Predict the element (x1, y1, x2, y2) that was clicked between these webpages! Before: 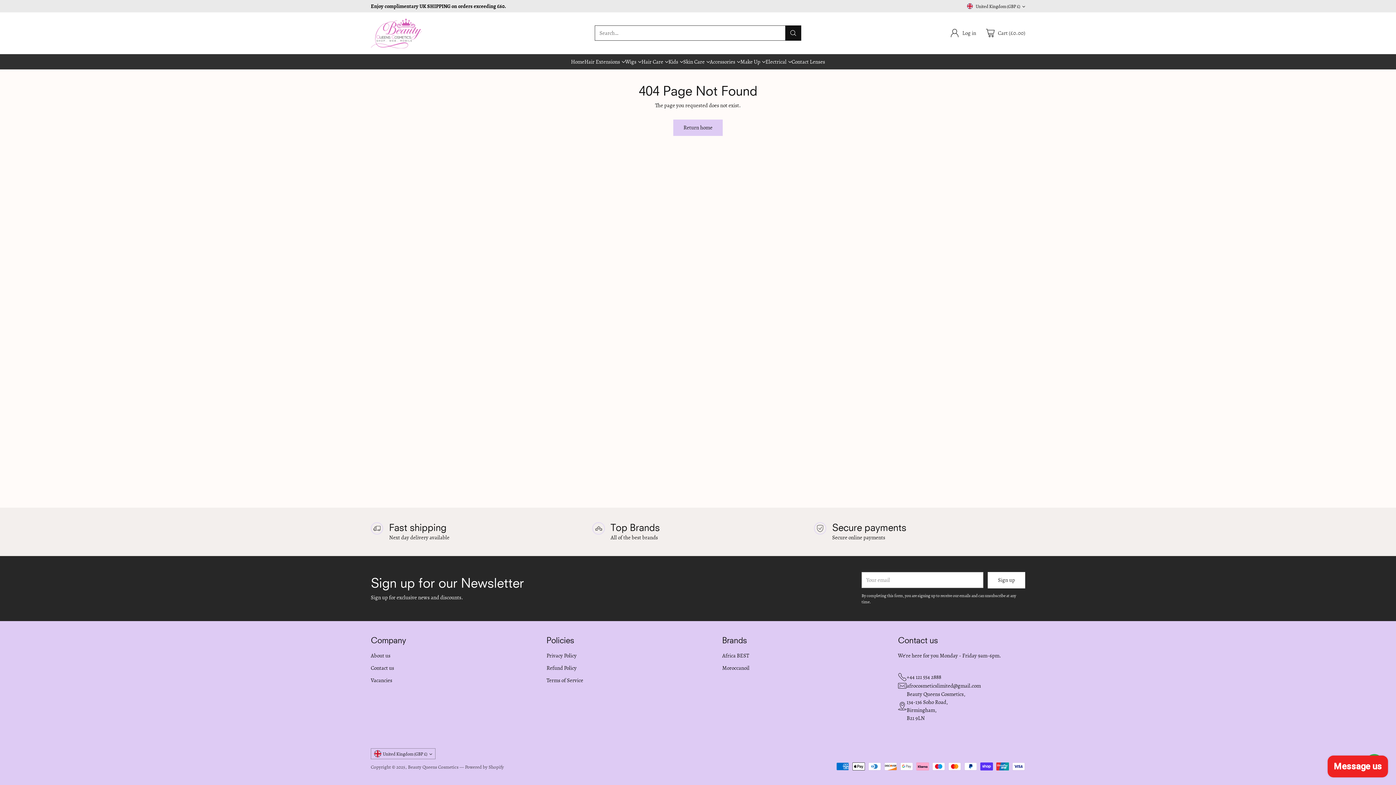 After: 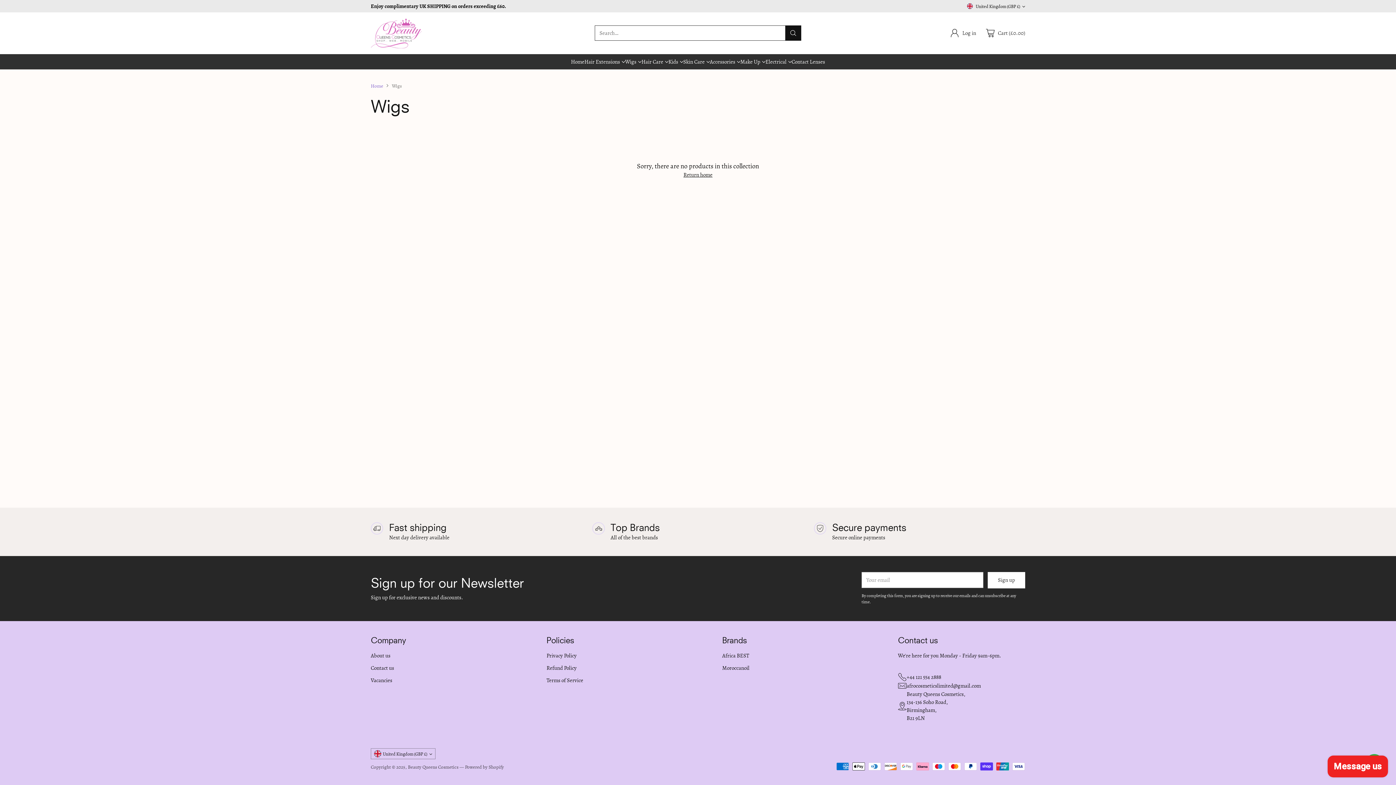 Action: label: Wigs bbox: (625, 57, 641, 65)